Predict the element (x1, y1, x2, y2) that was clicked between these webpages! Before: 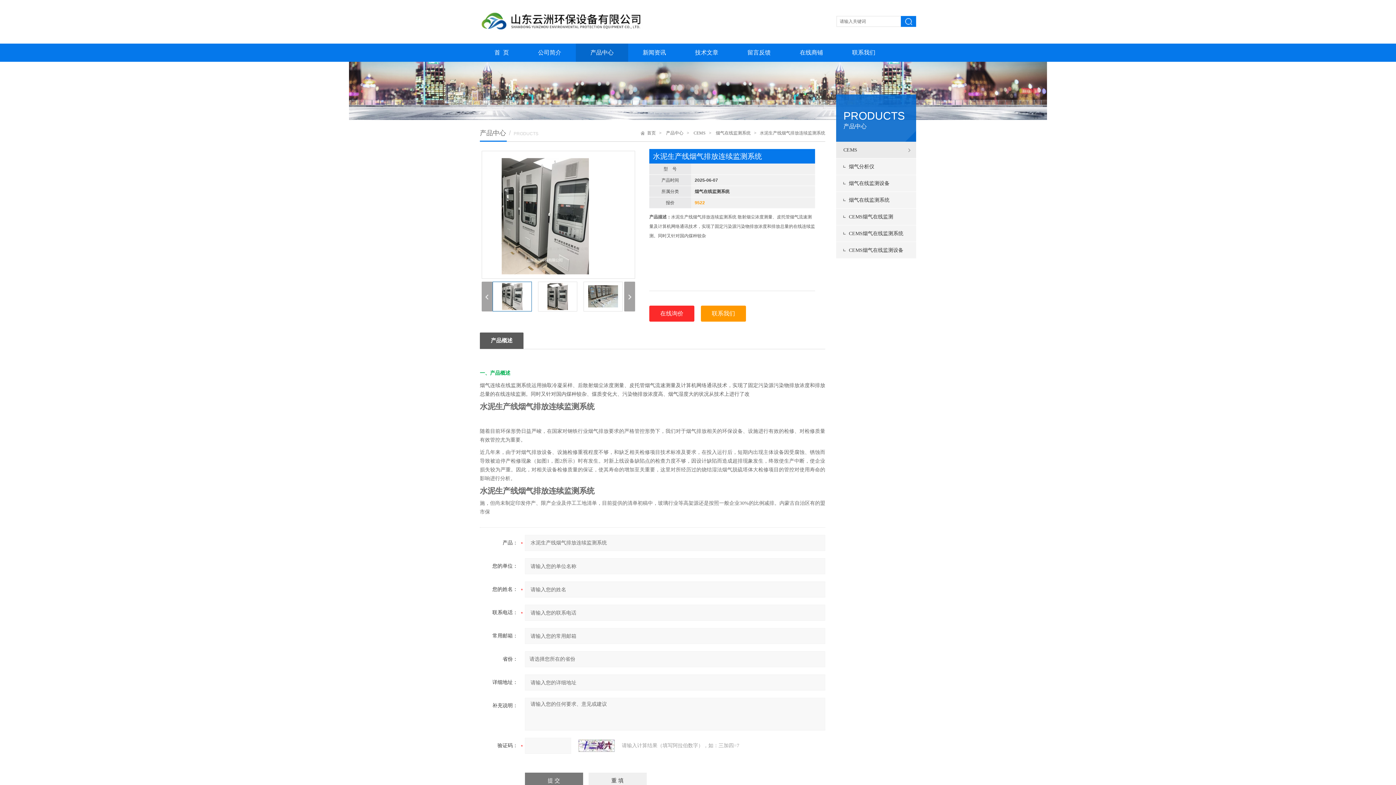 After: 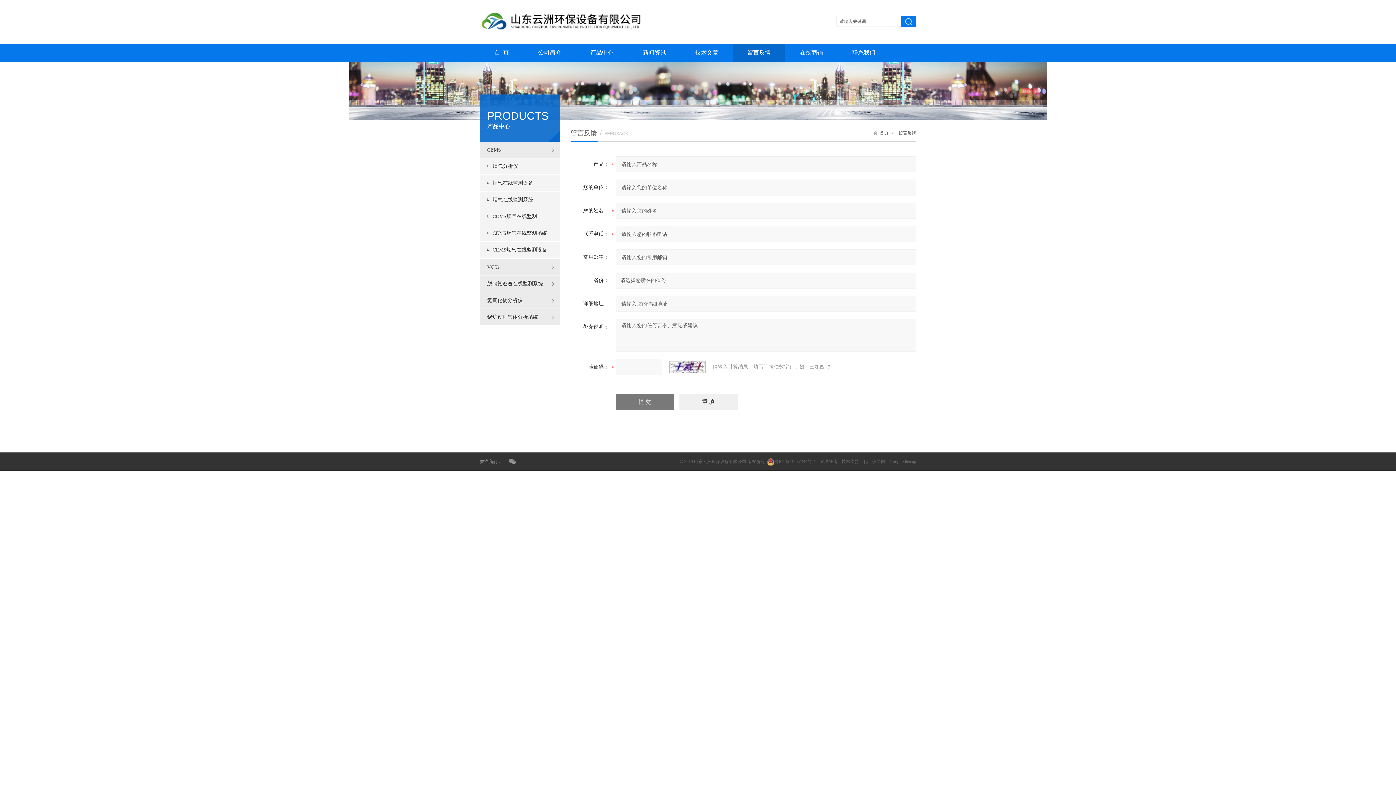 Action: label: 在线询价 bbox: (649, 305, 694, 321)